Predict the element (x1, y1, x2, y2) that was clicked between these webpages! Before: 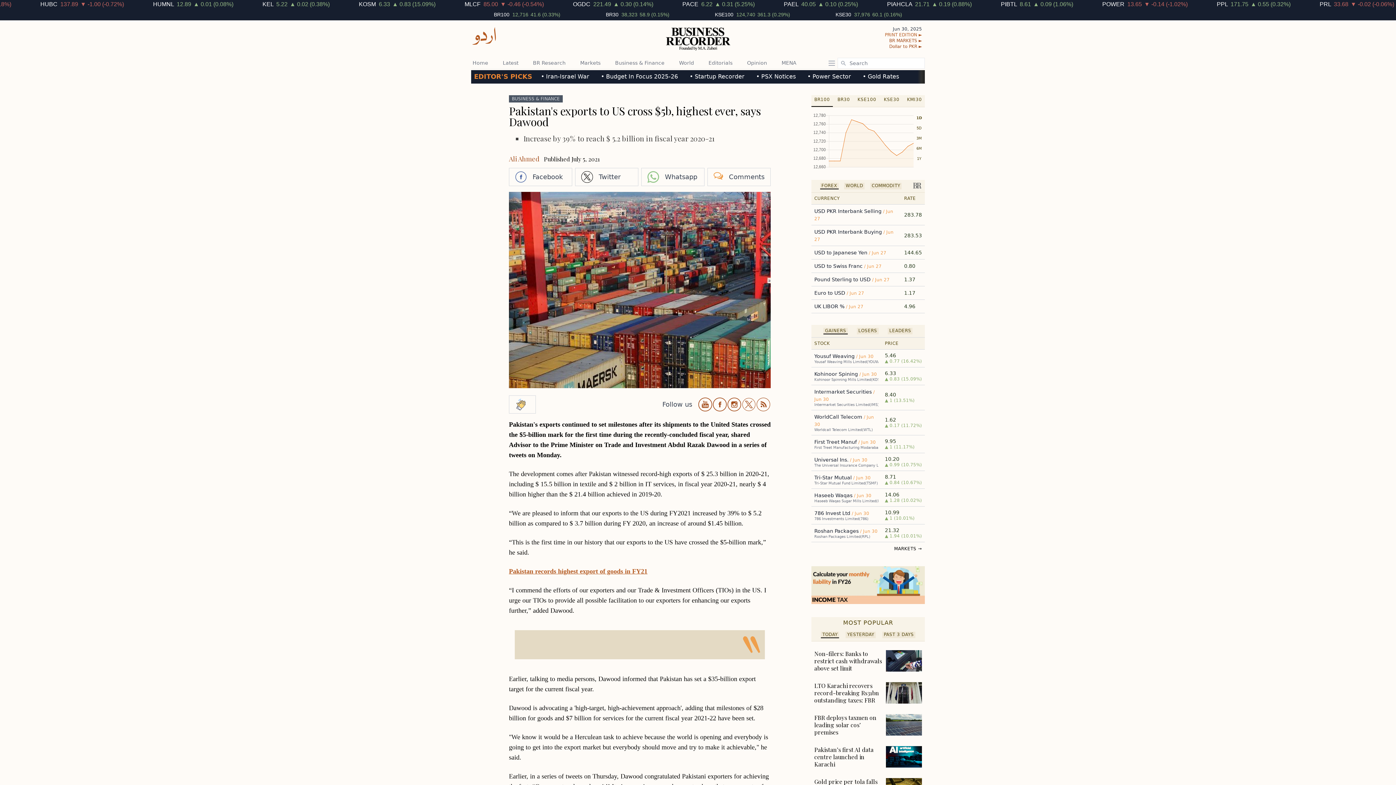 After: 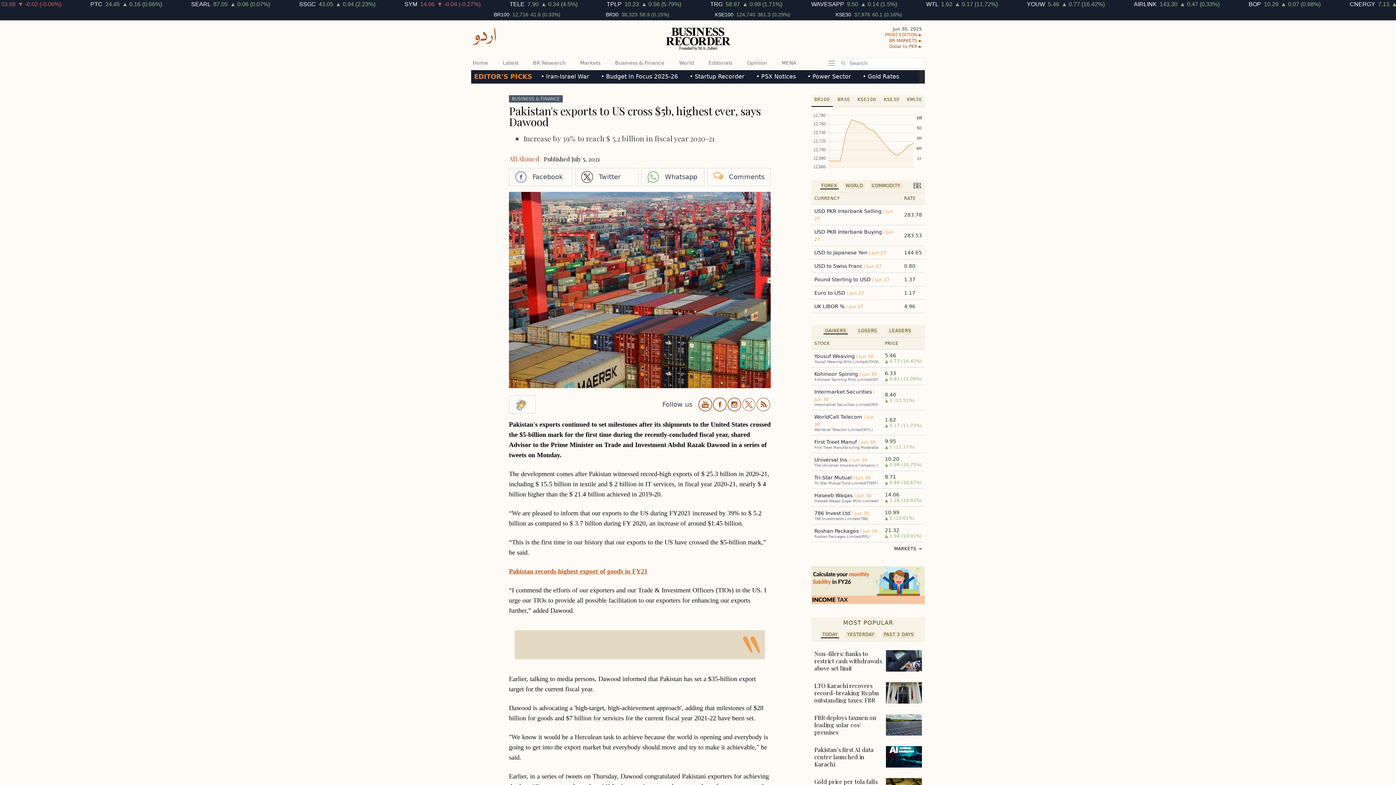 Action: label: TODAY bbox: (822, 632, 837, 637)